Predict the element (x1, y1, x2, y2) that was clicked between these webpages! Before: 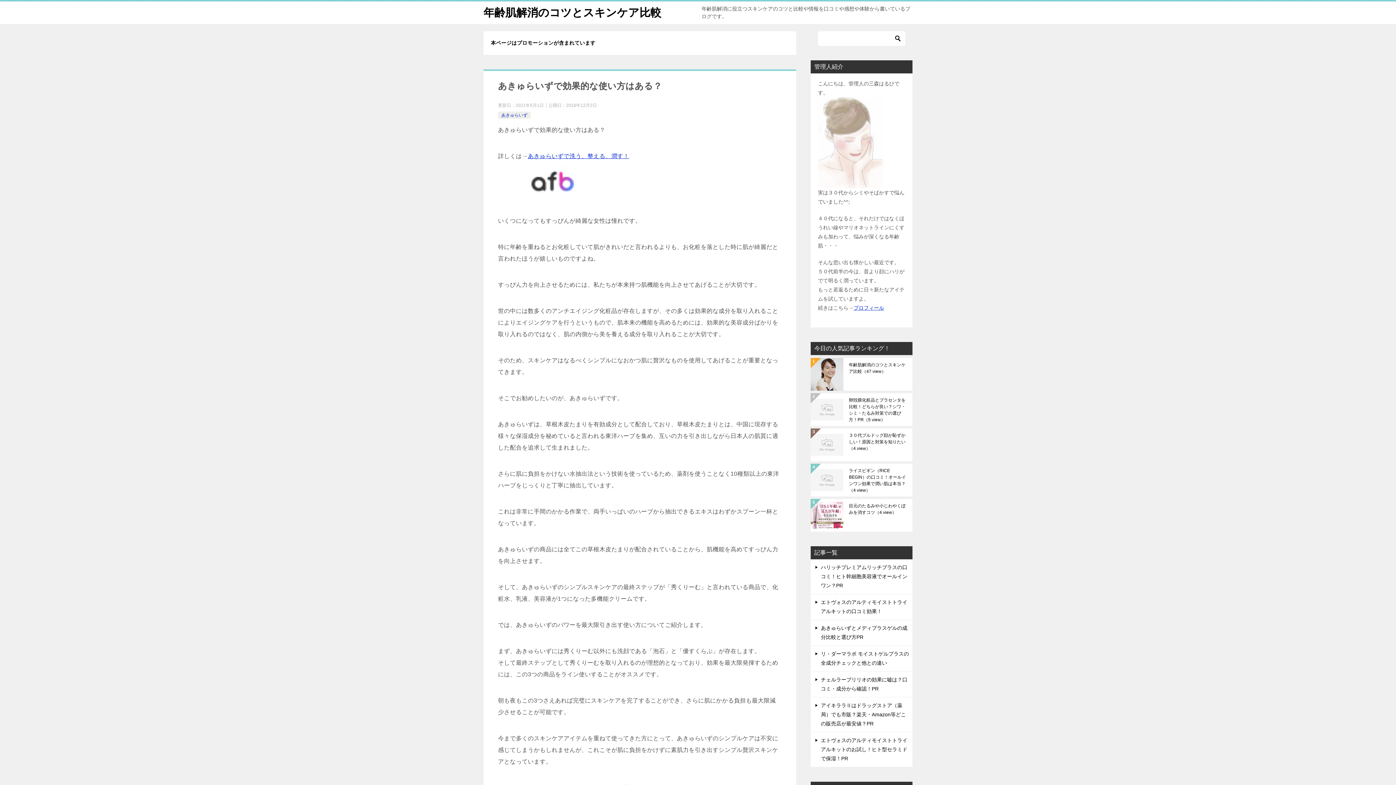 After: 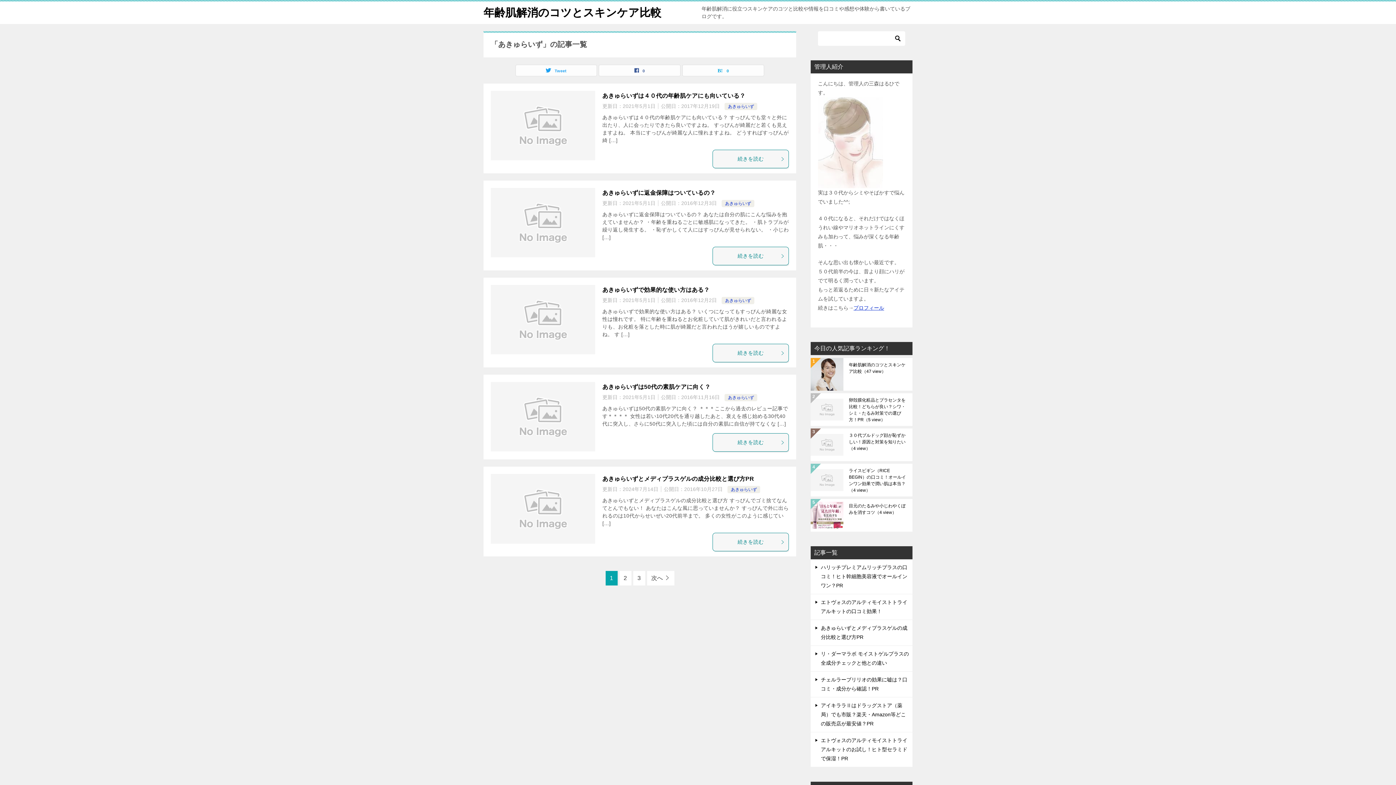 Action: bbox: (501, 112, 527, 117) label: あきゅらいず